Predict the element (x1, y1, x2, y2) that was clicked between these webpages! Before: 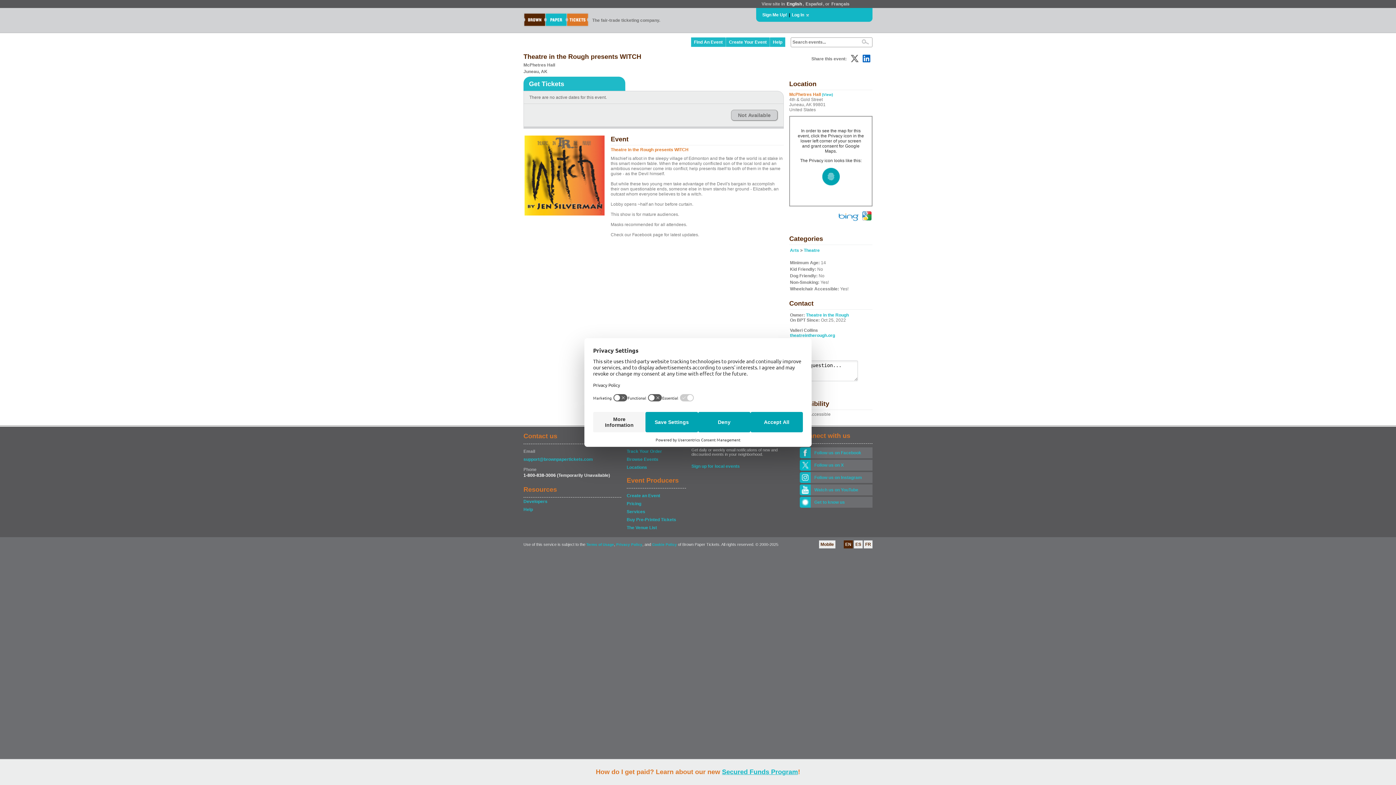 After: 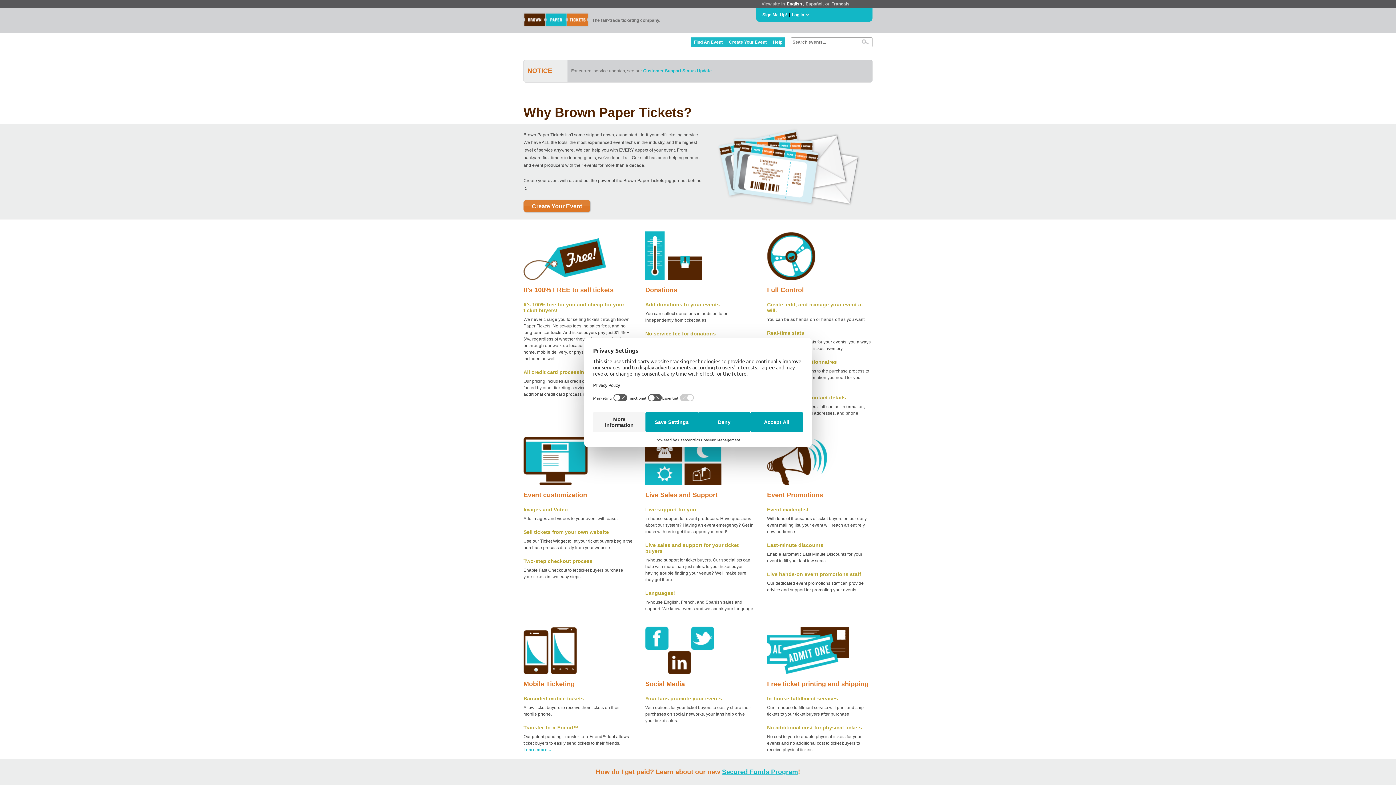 Action: label: Services bbox: (626, 508, 685, 515)